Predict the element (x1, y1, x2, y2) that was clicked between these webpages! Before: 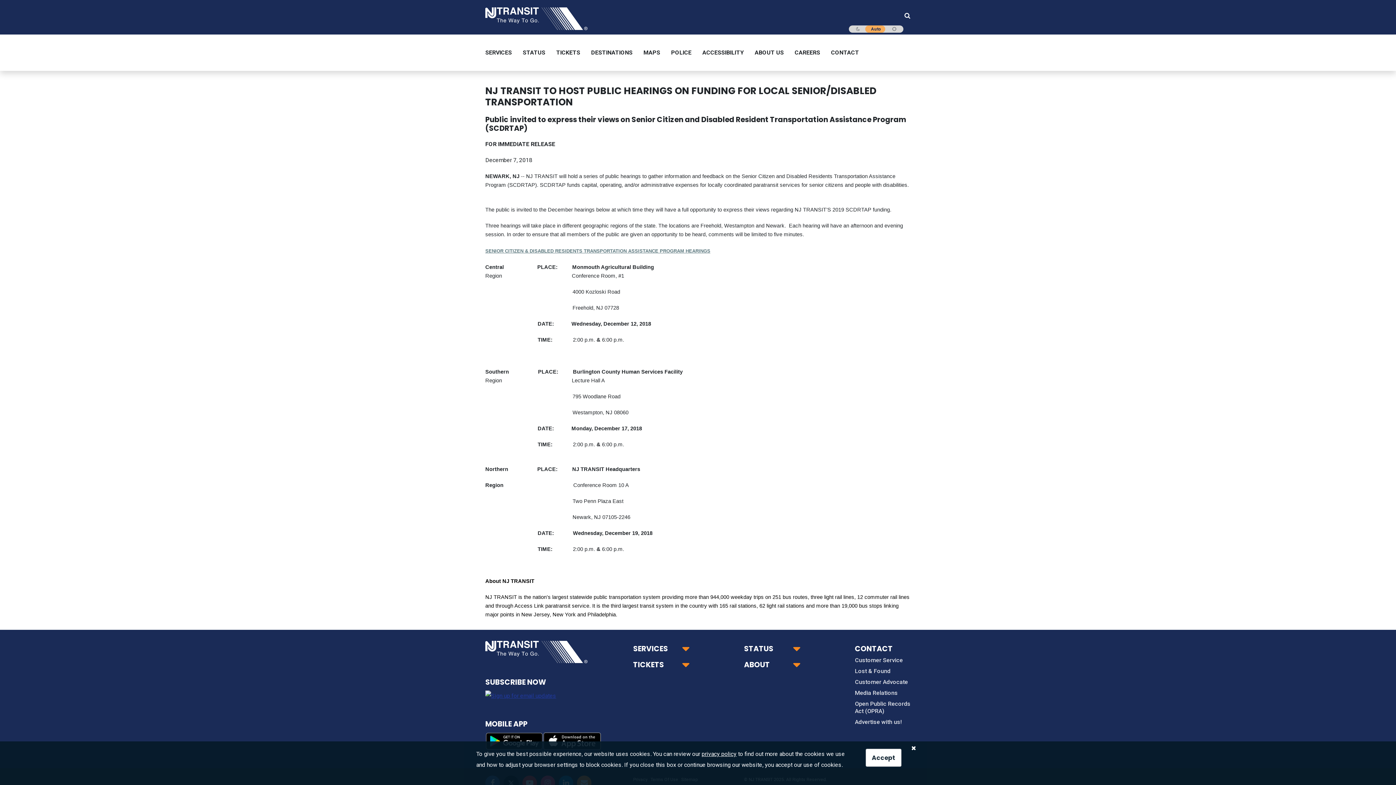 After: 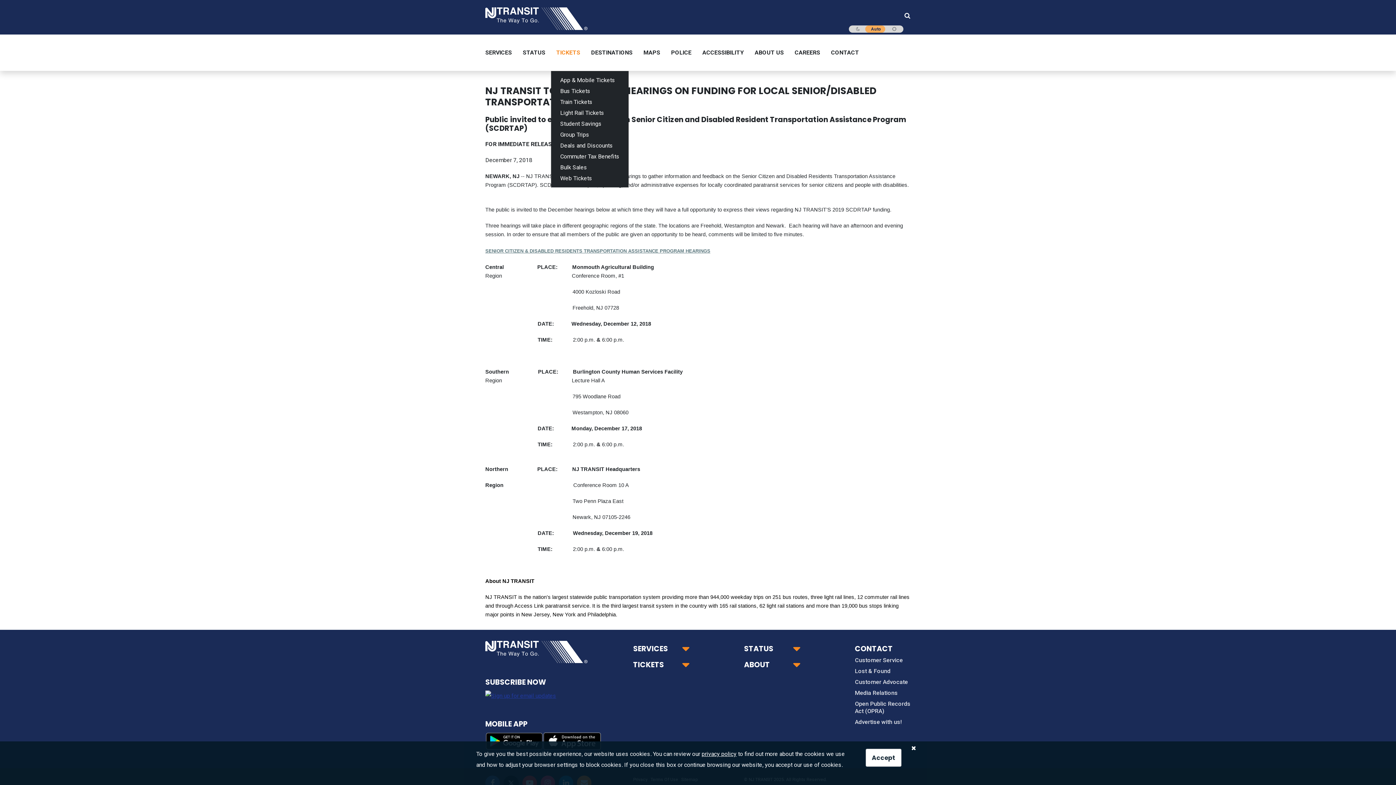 Action: bbox: (550, 34, 585, 70) label: TICKETS